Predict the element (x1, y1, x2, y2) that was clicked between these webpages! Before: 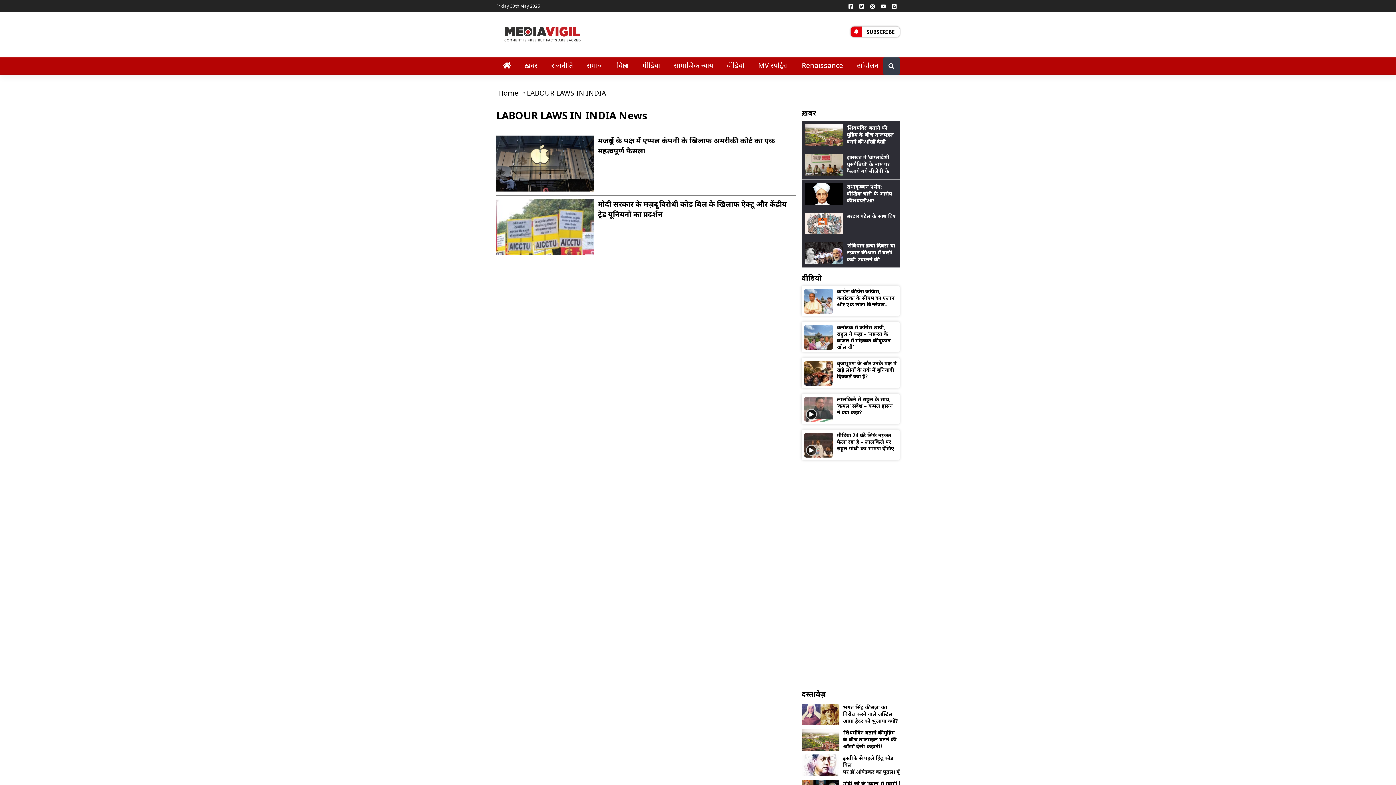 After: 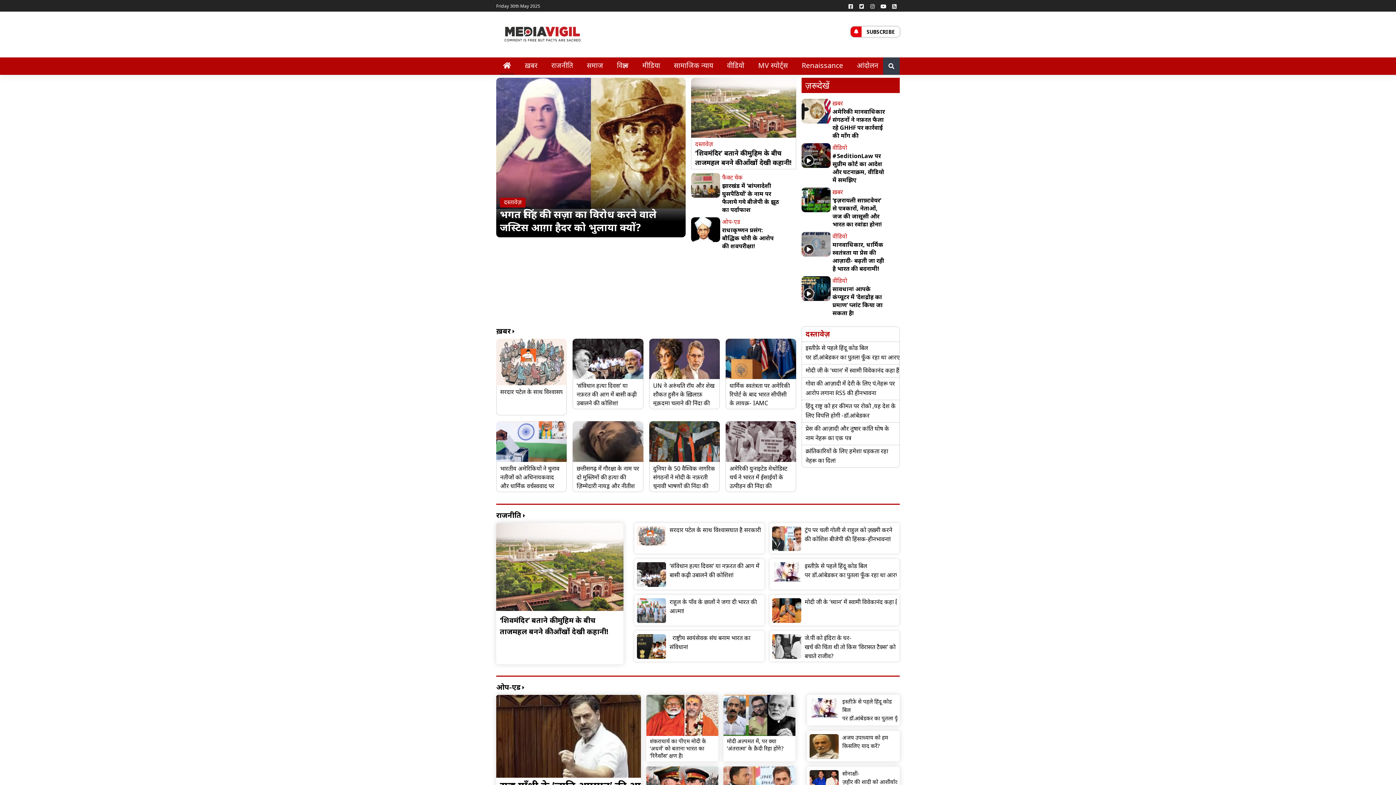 Action: label: Home bbox: (498, 88, 520, 97)